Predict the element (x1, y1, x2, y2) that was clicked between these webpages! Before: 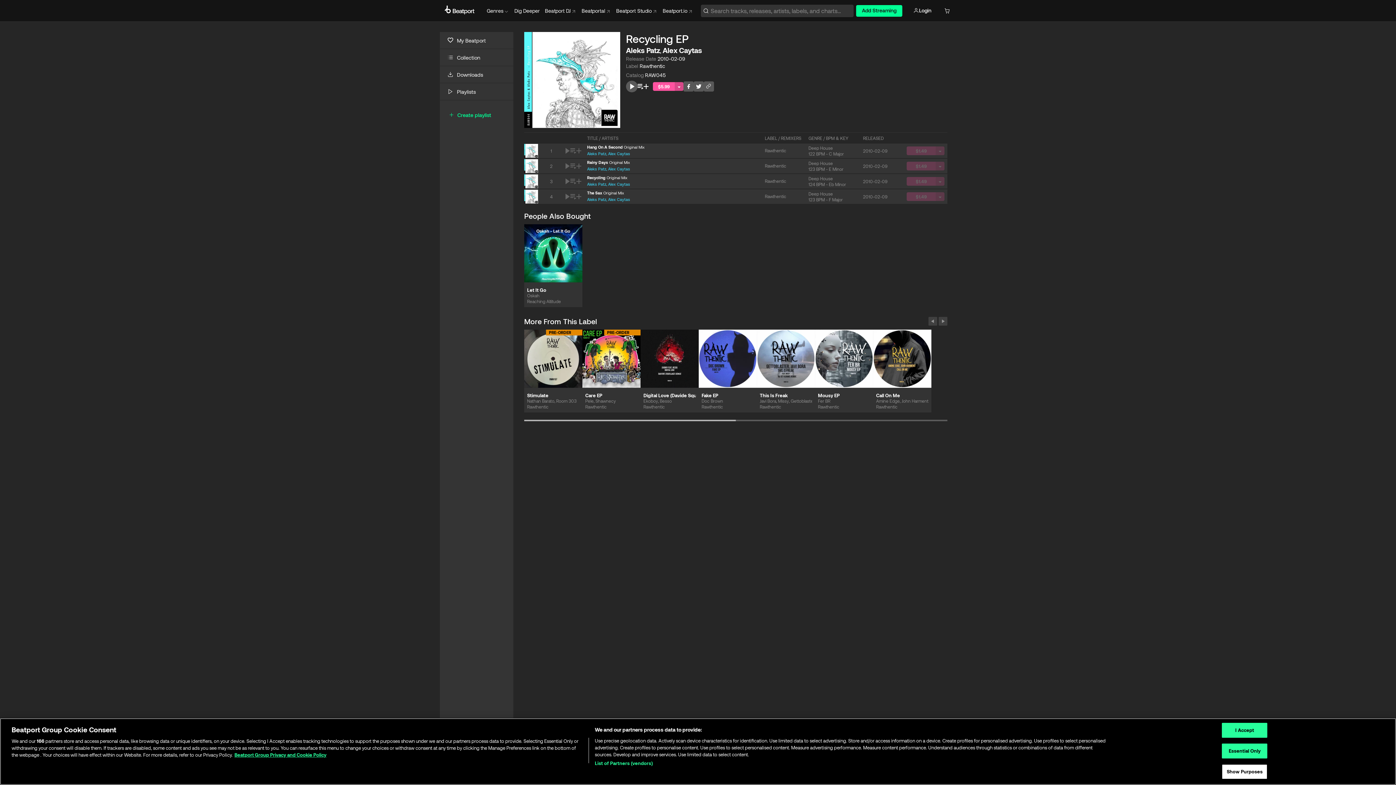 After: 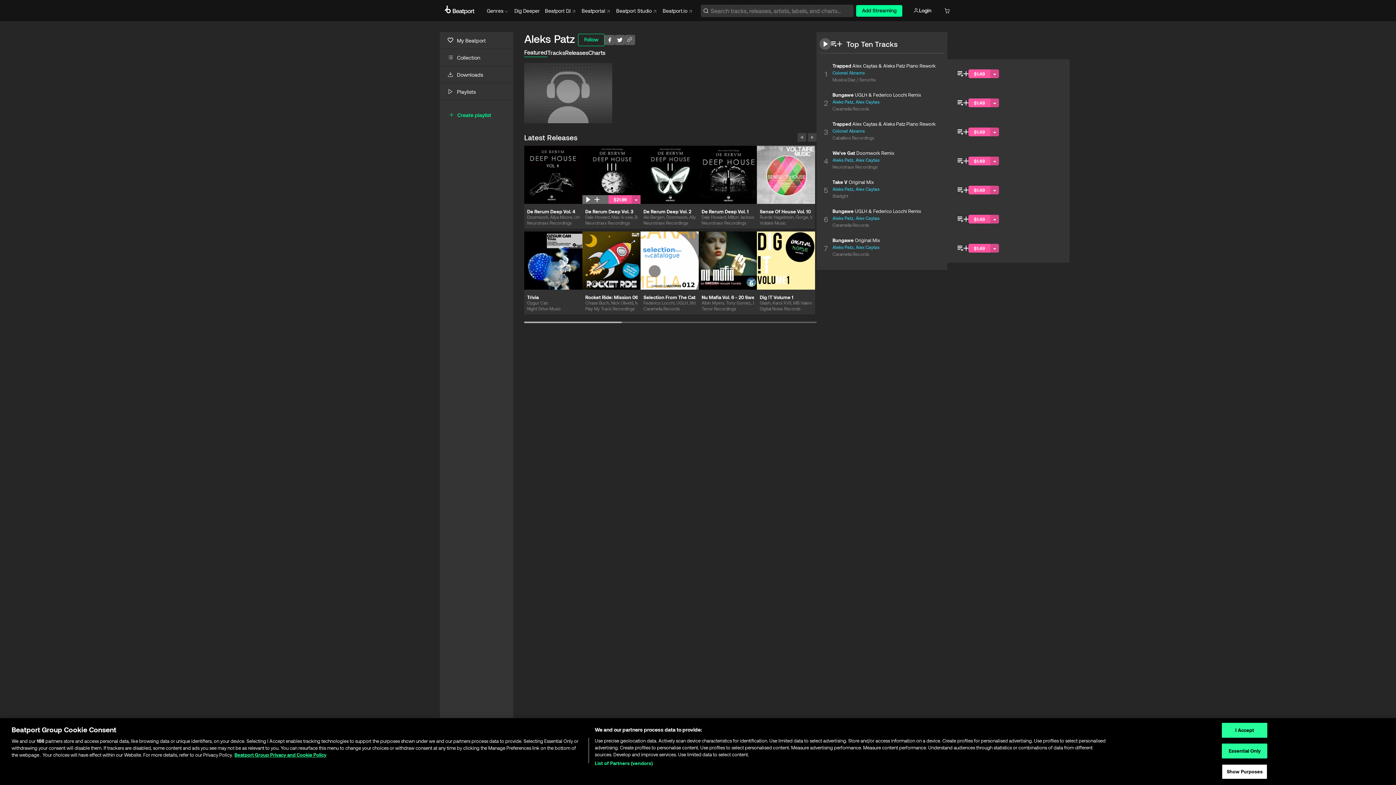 Action: bbox: (587, 181, 606, 186) label: Aleks Patz